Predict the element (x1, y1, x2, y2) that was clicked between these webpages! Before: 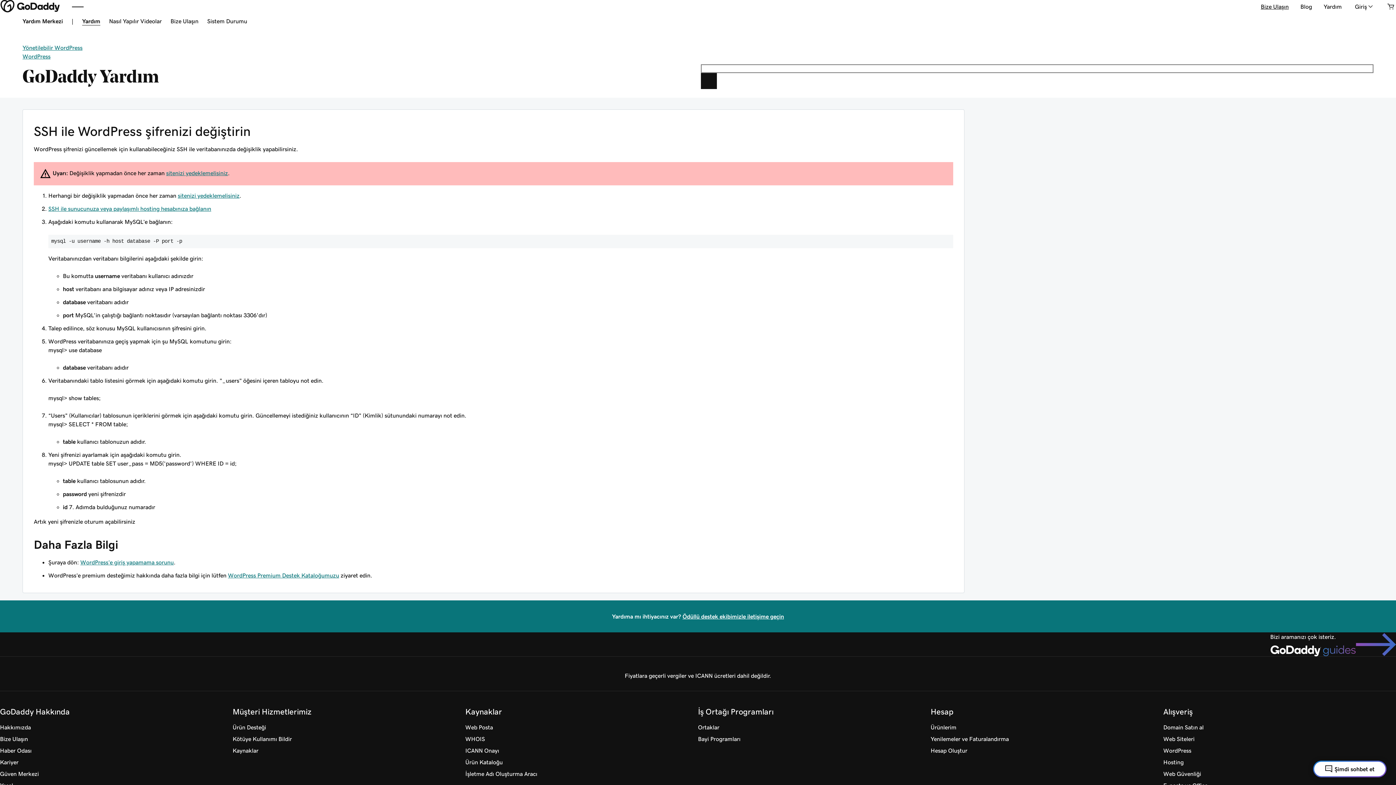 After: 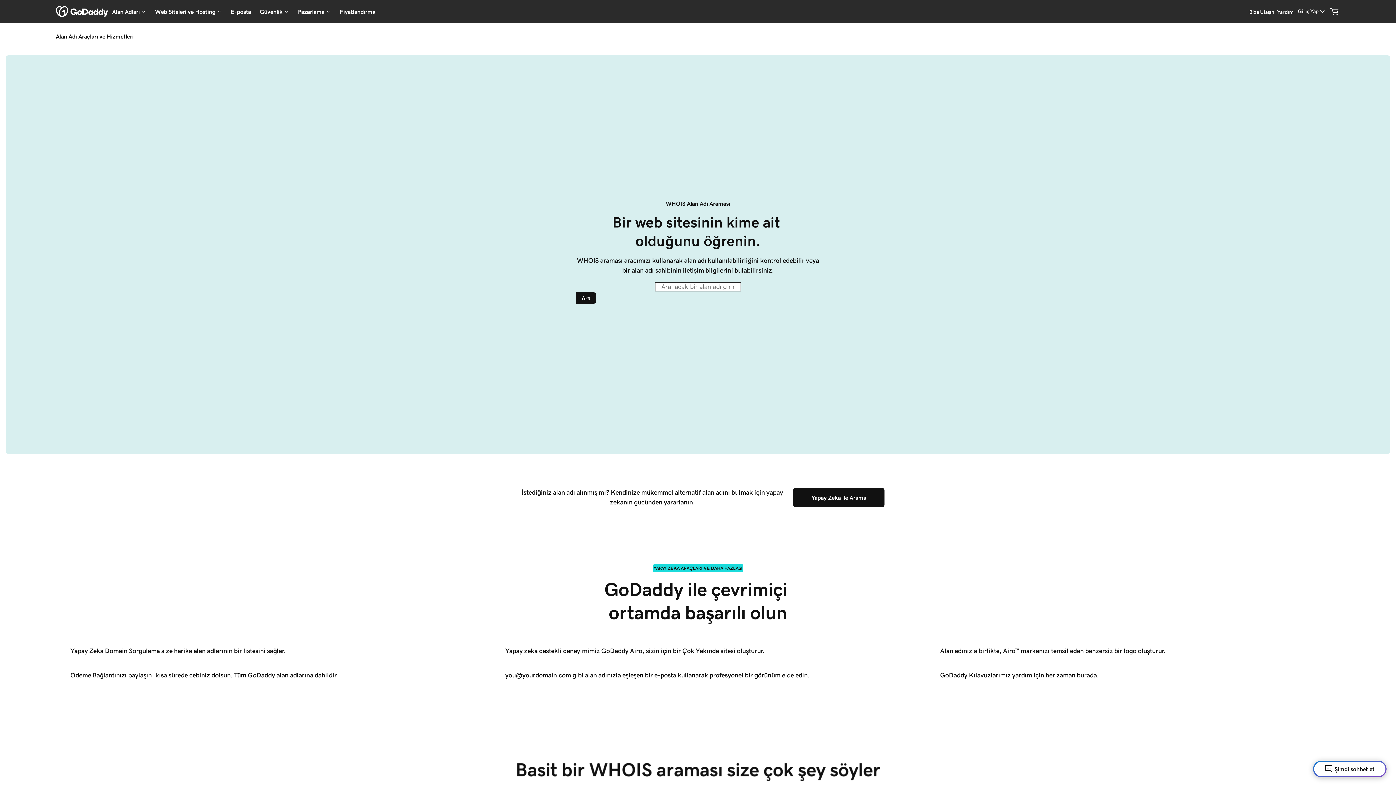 Action: bbox: (465, 733, 485, 745) label: WHOIS